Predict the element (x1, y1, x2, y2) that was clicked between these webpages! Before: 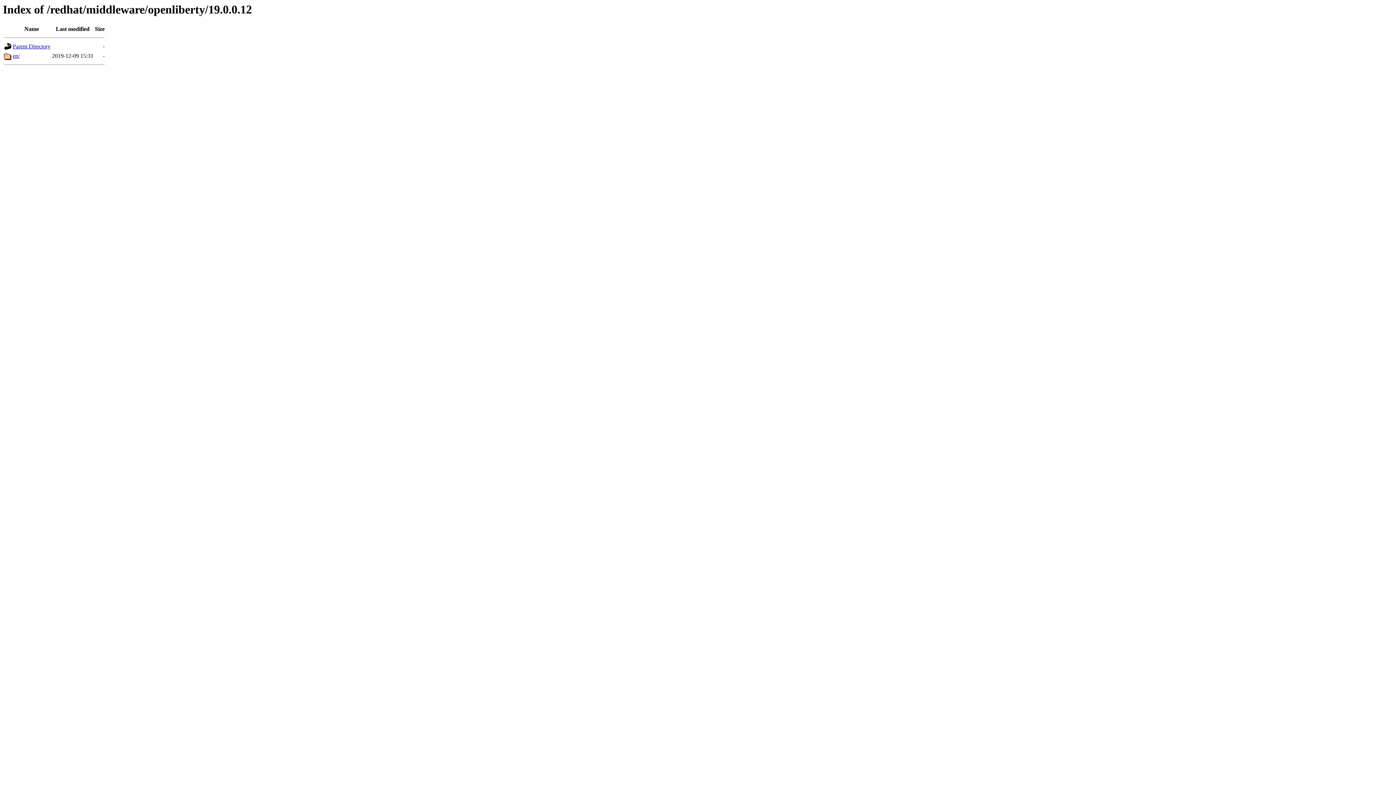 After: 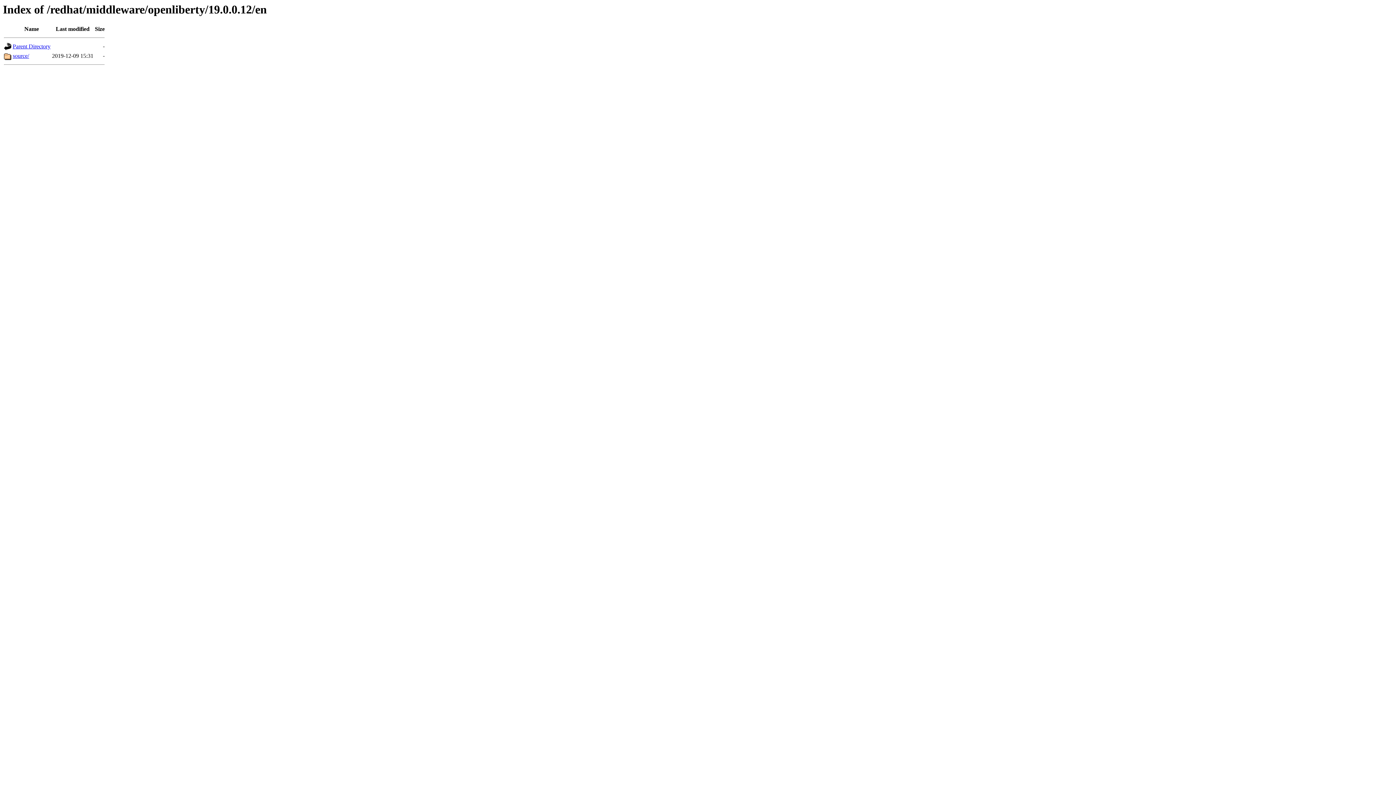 Action: bbox: (12, 52, 19, 59) label: en/